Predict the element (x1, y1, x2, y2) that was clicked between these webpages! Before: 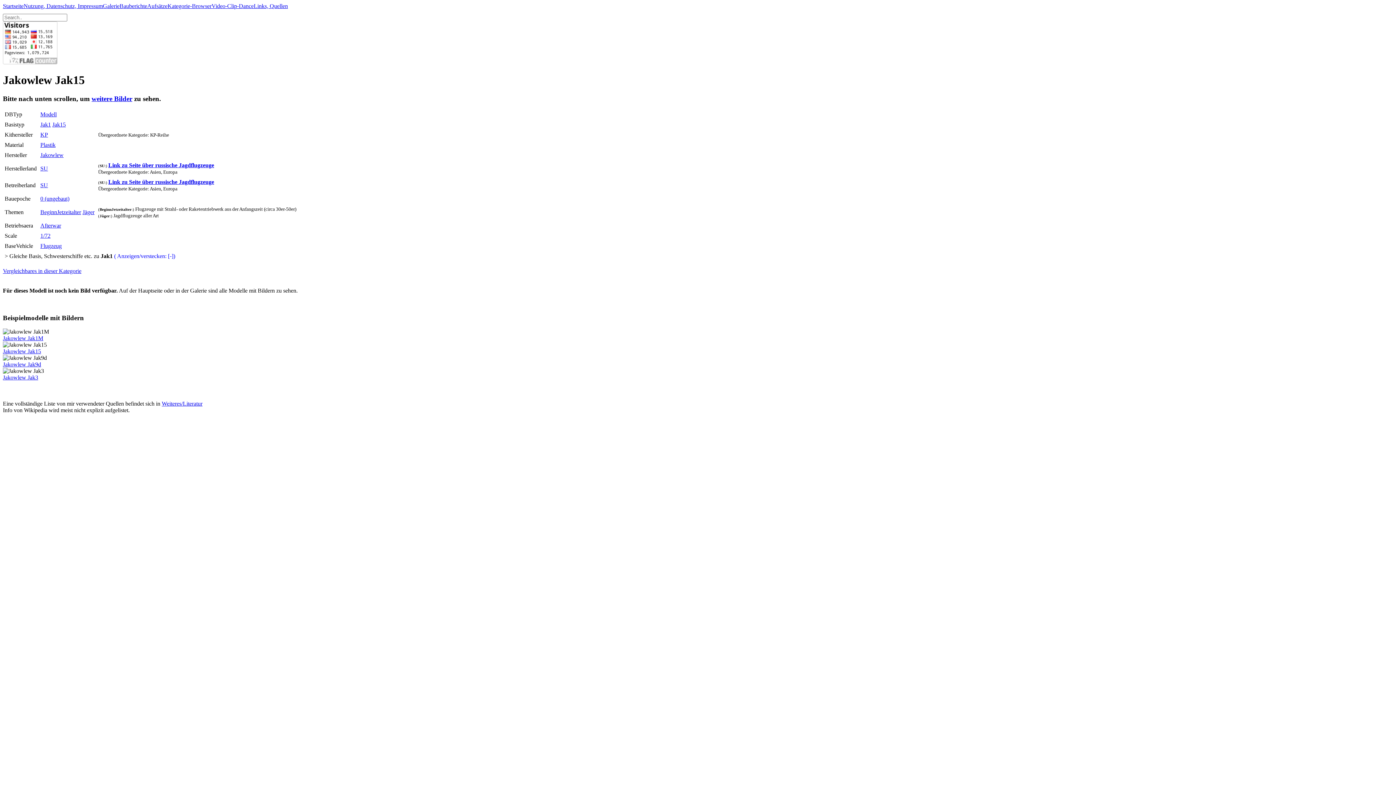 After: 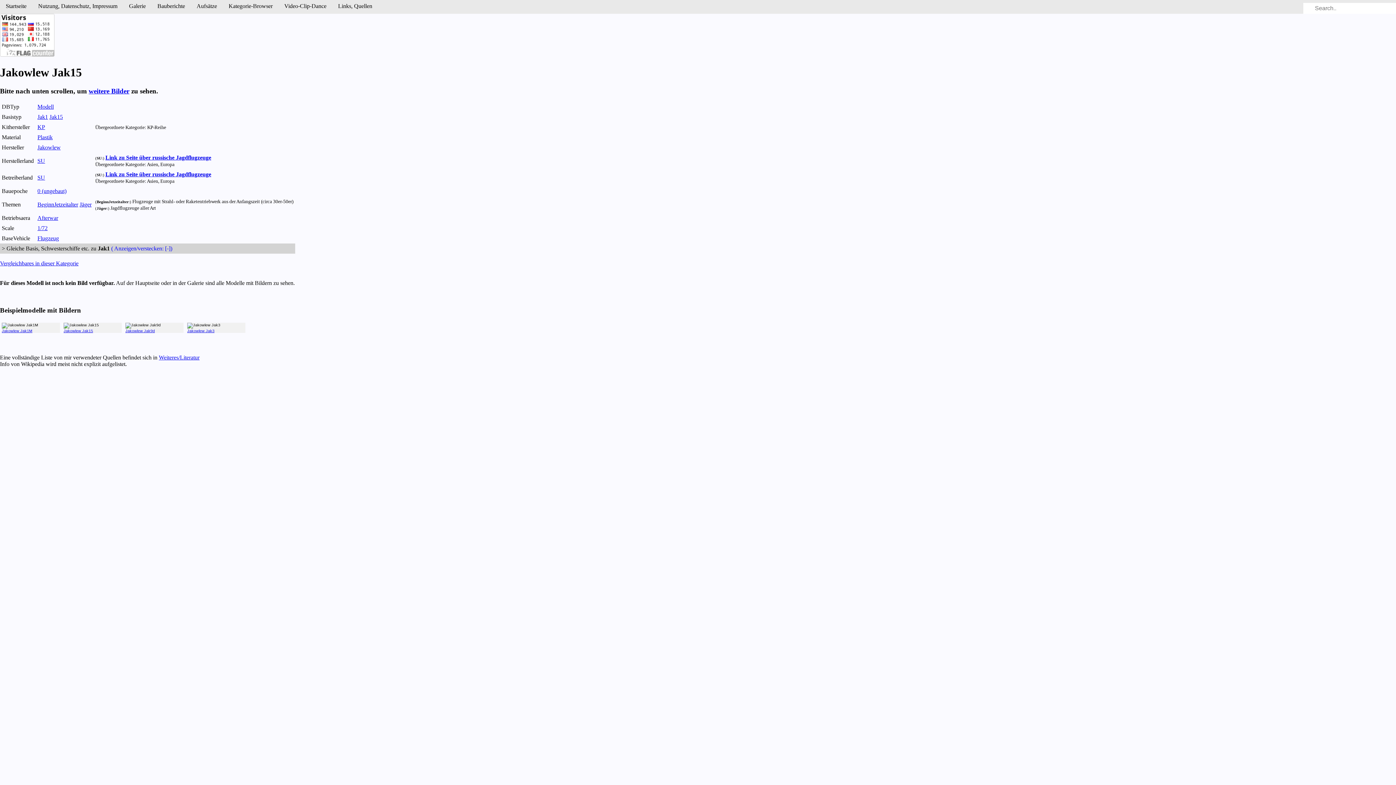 Action: label:   bbox: (311, 2, 333, 9)